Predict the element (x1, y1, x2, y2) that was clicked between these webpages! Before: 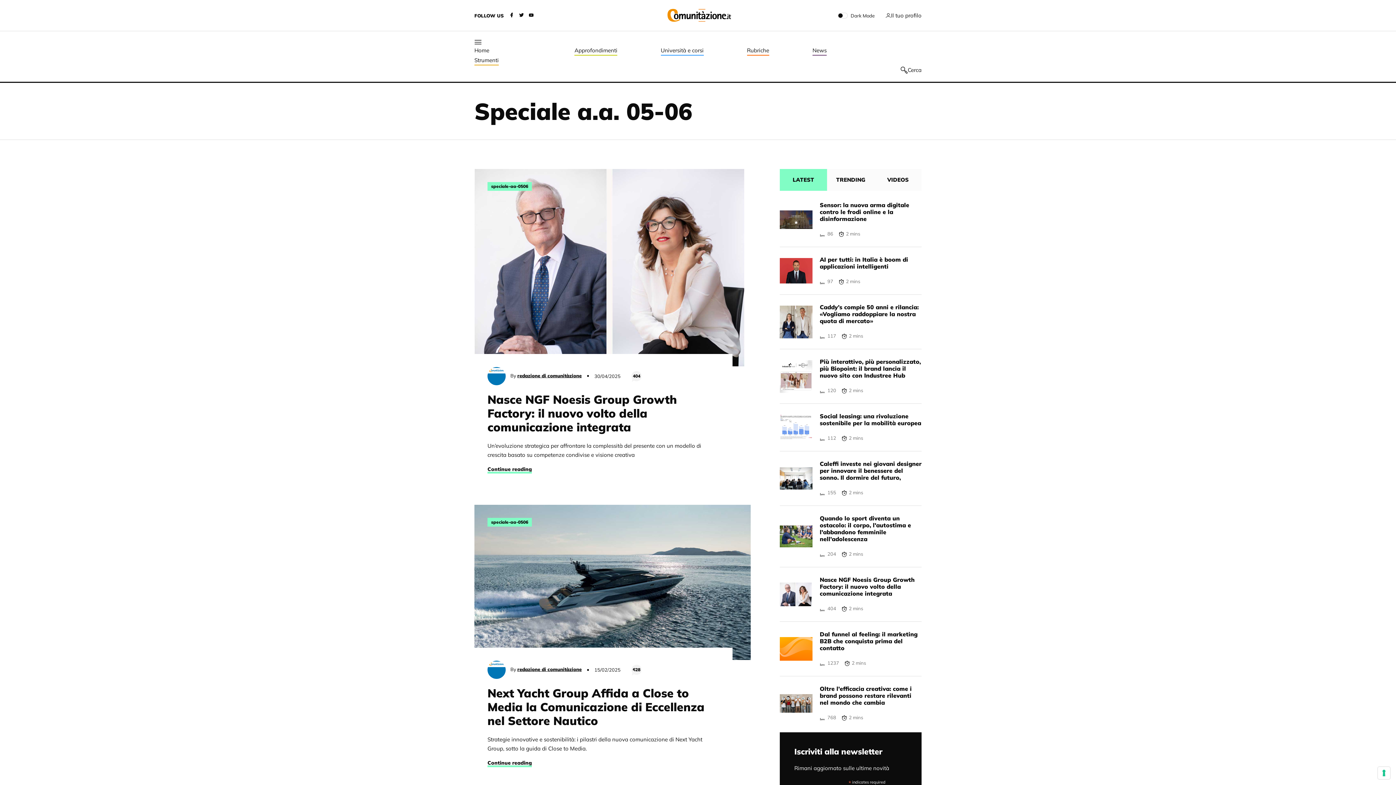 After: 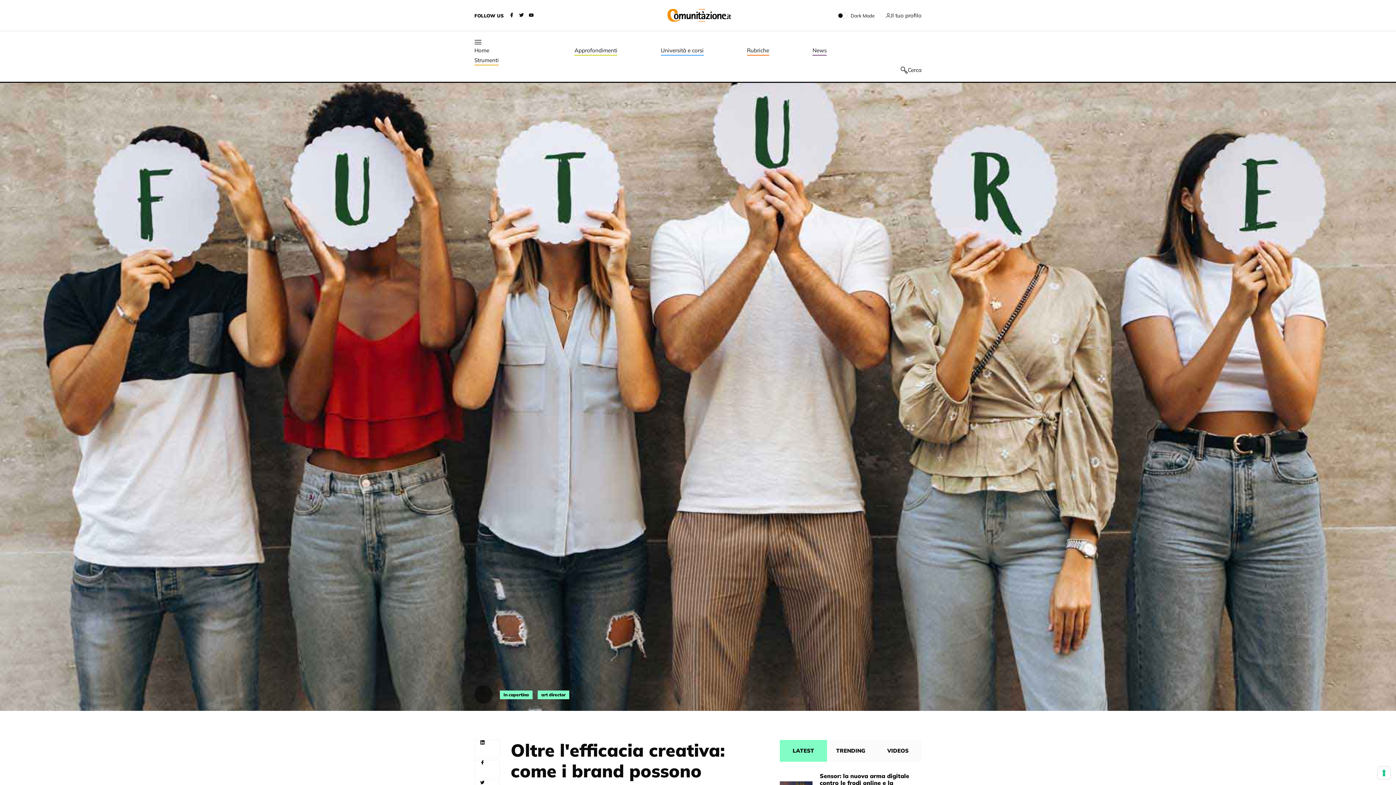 Action: bbox: (820, 685, 912, 706) label: Oltre l'efficacia creativa: come i brand possono restare rilevanti nel mondo che cambia